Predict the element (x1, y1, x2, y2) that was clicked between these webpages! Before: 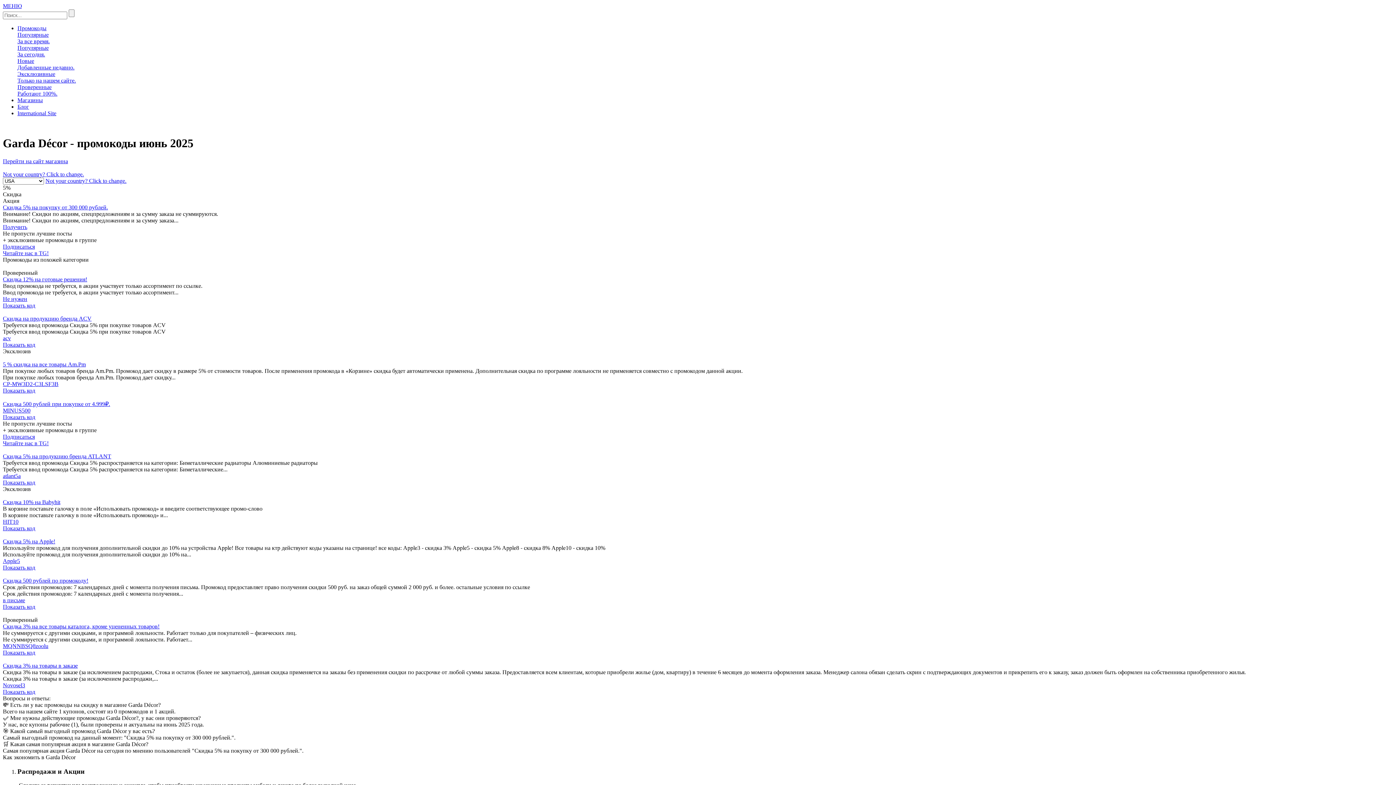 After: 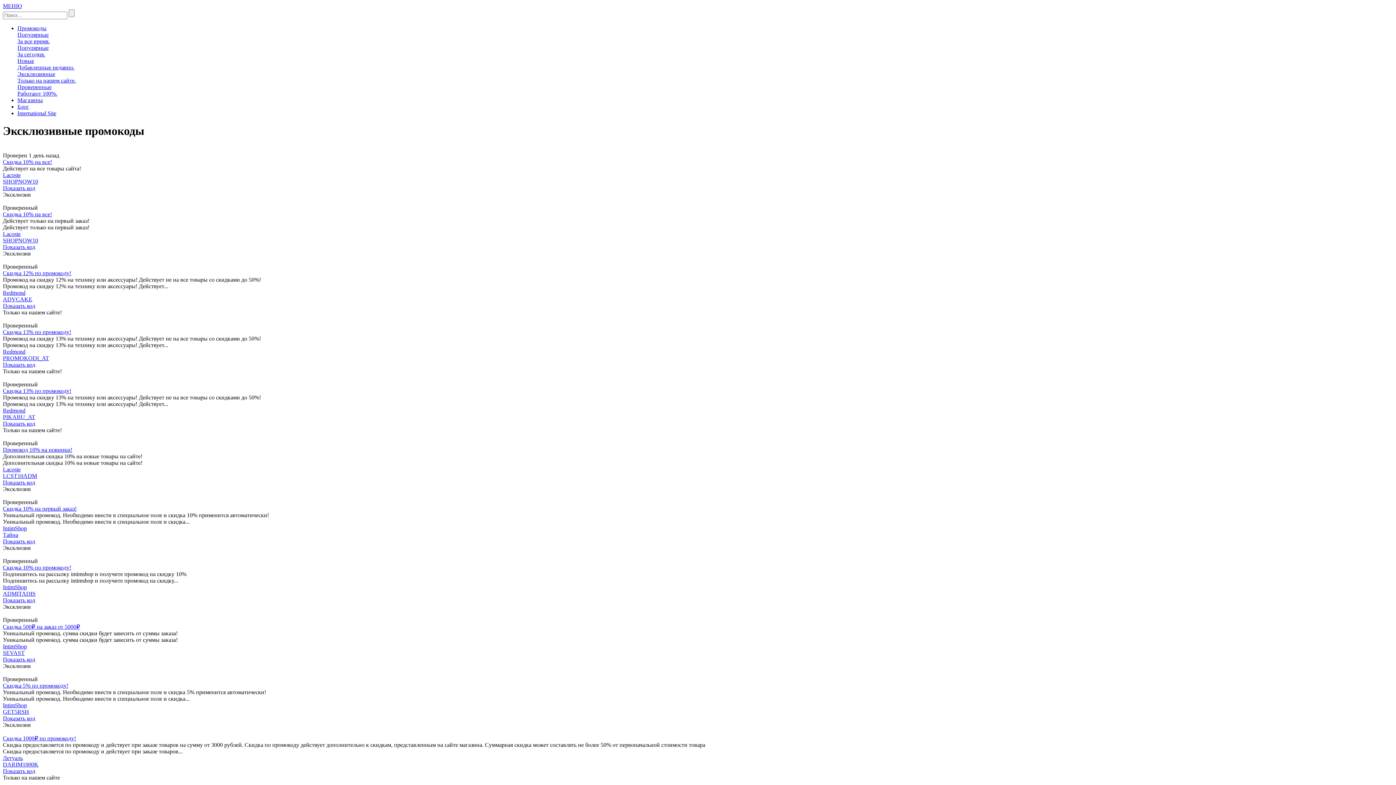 Action: bbox: (17, 70, 1393, 84) label: Эксклюзивные
Только на нашем сайте.